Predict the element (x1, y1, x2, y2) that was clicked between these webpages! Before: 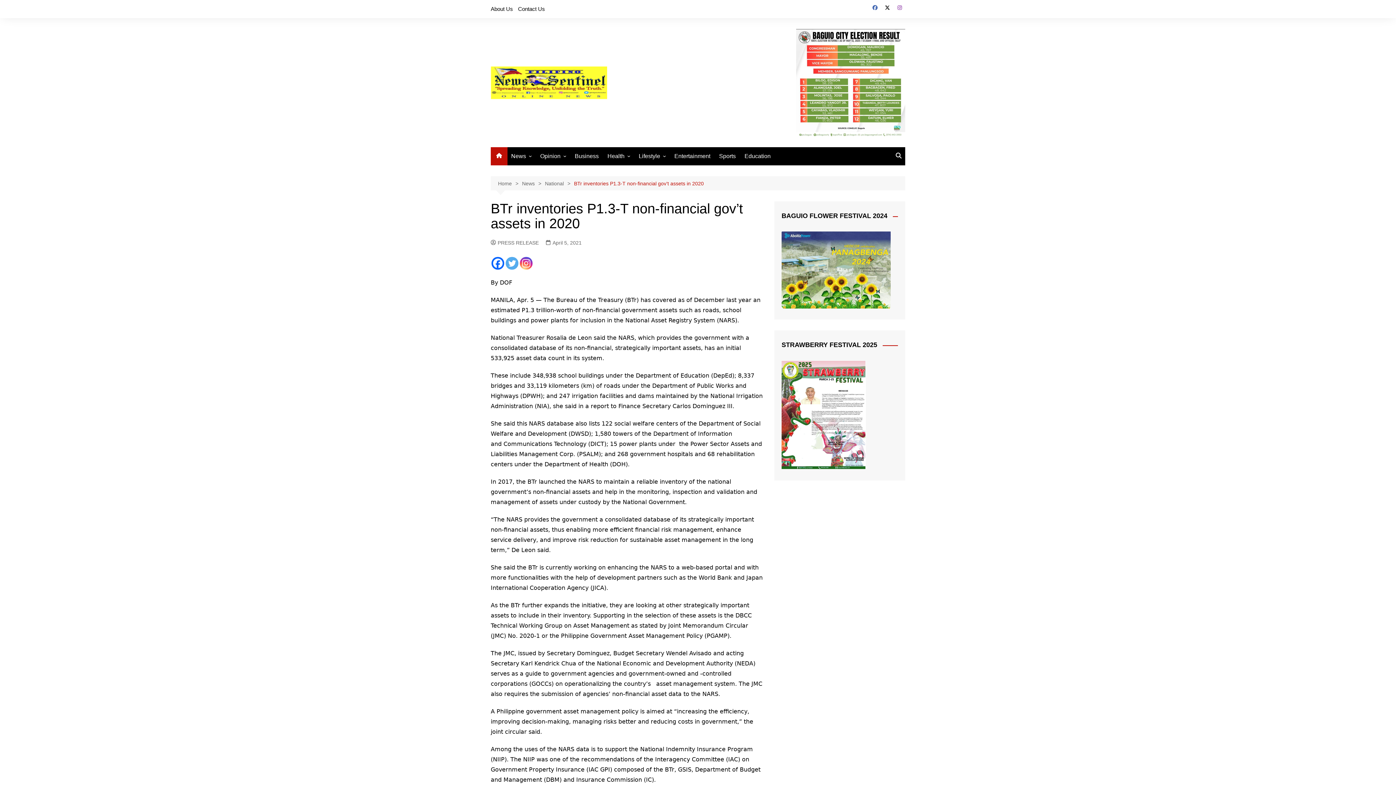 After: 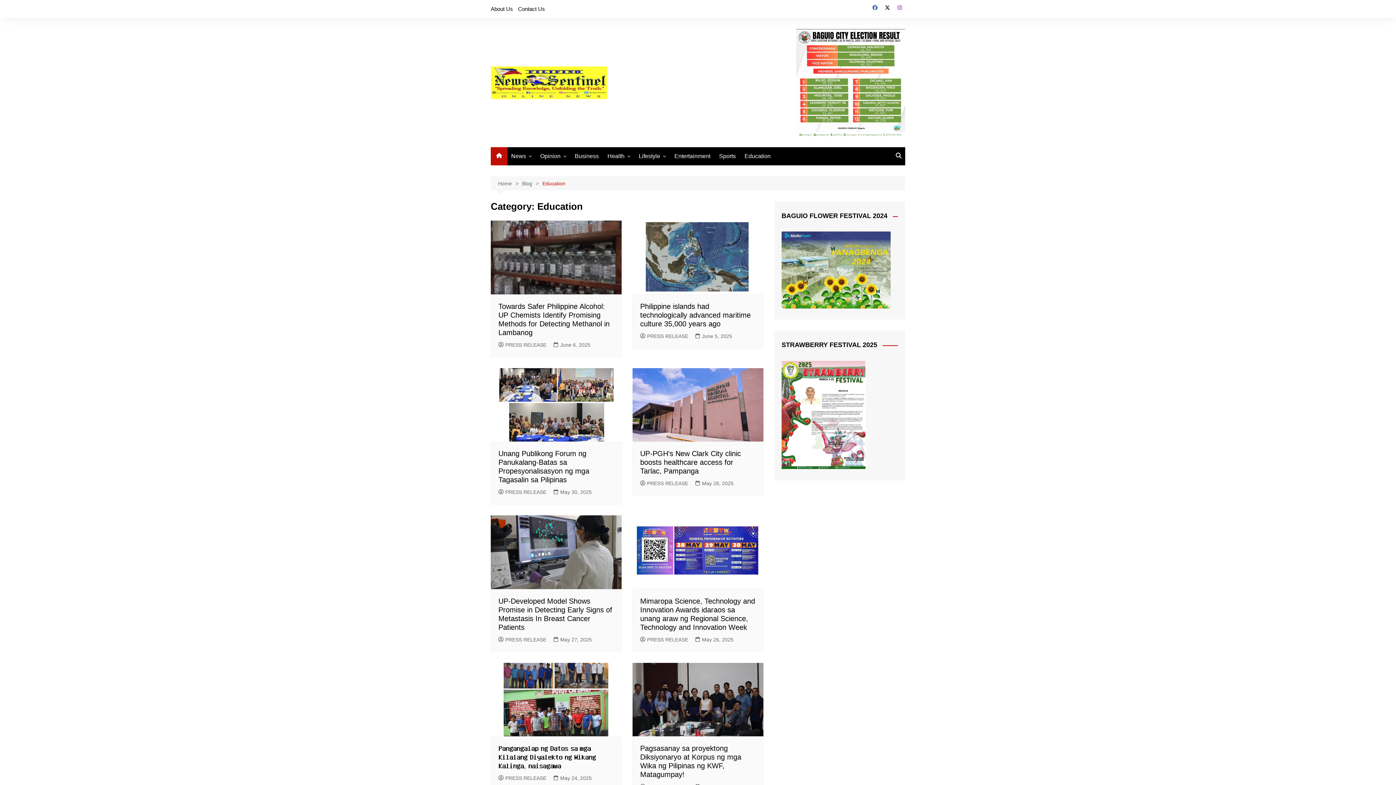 Action: bbox: (741, 147, 774, 165) label: Education